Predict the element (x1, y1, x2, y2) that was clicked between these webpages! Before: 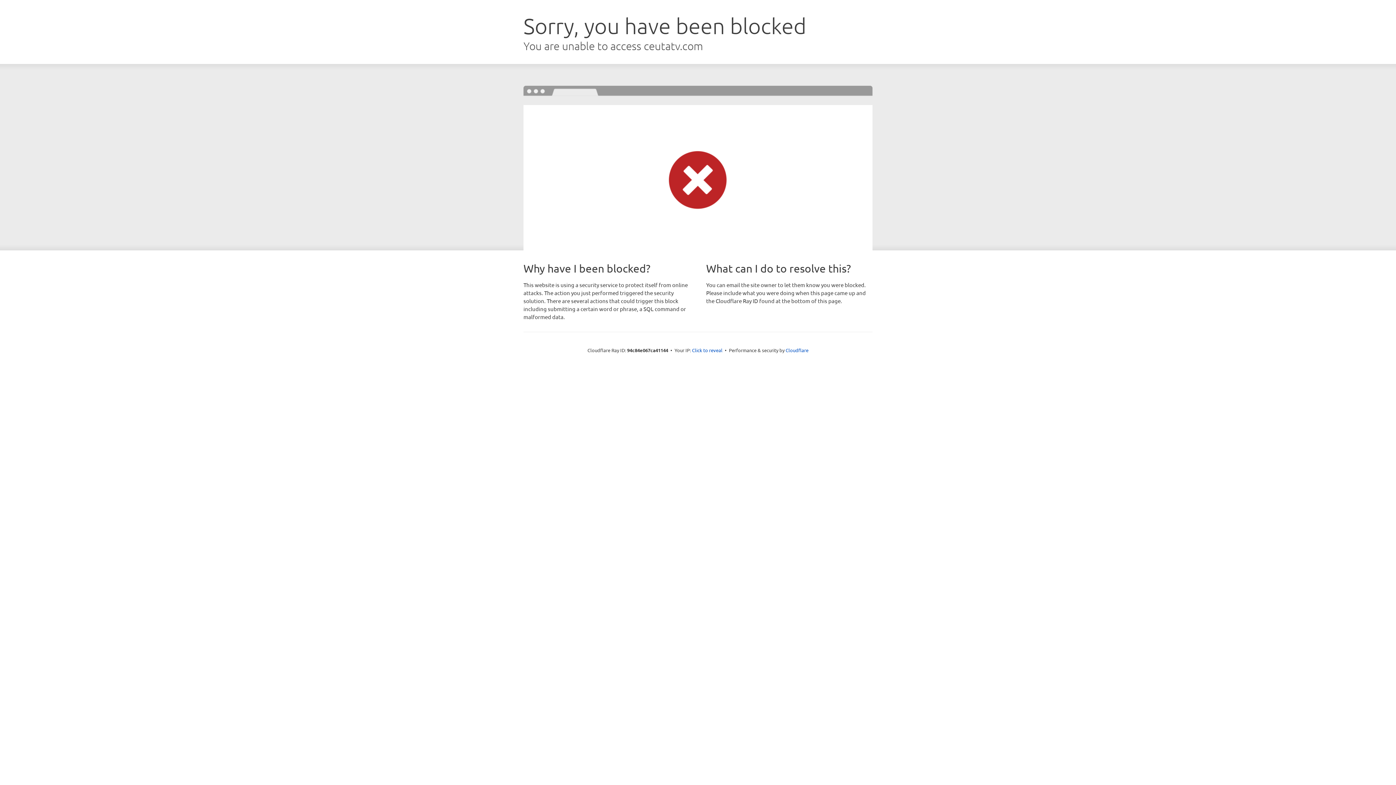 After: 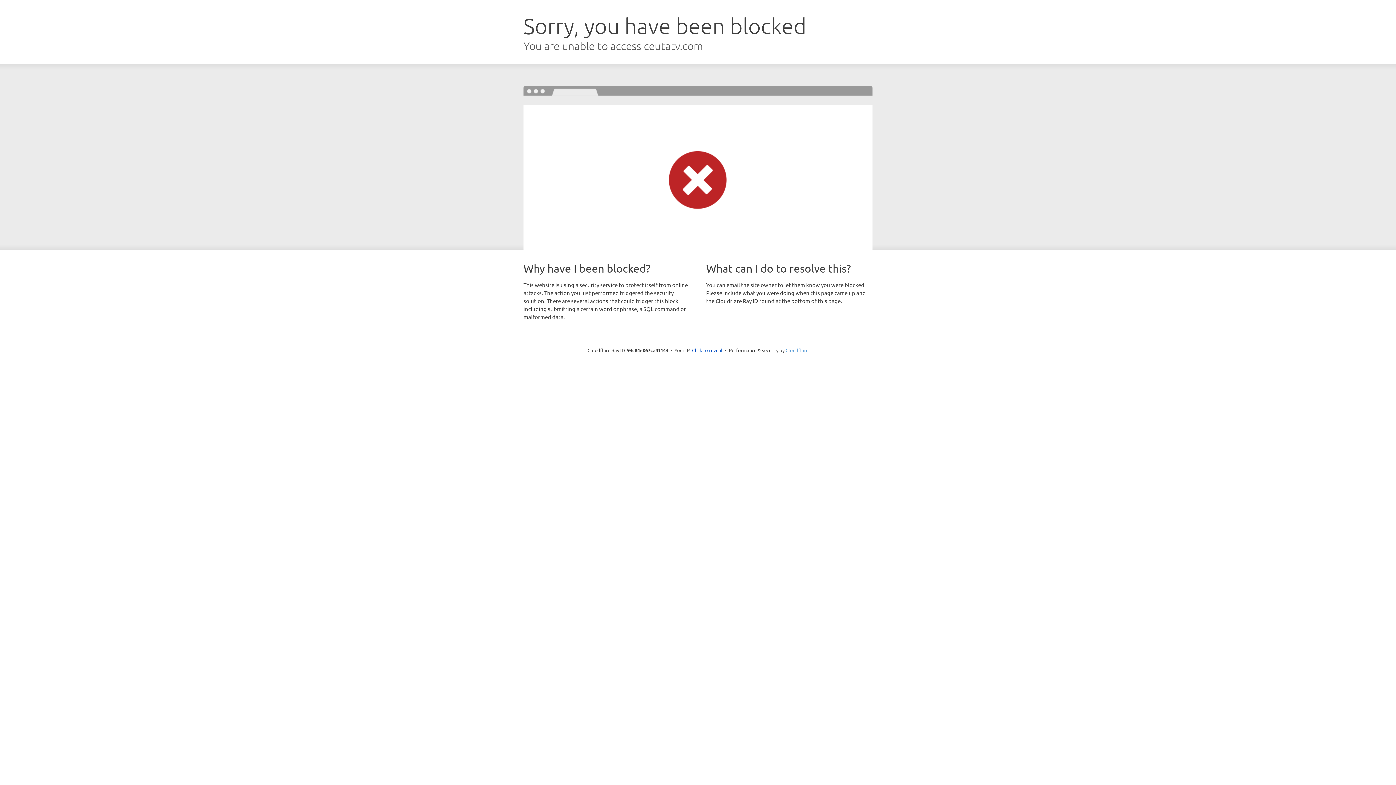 Action: label: Cloudflare bbox: (785, 347, 808, 353)